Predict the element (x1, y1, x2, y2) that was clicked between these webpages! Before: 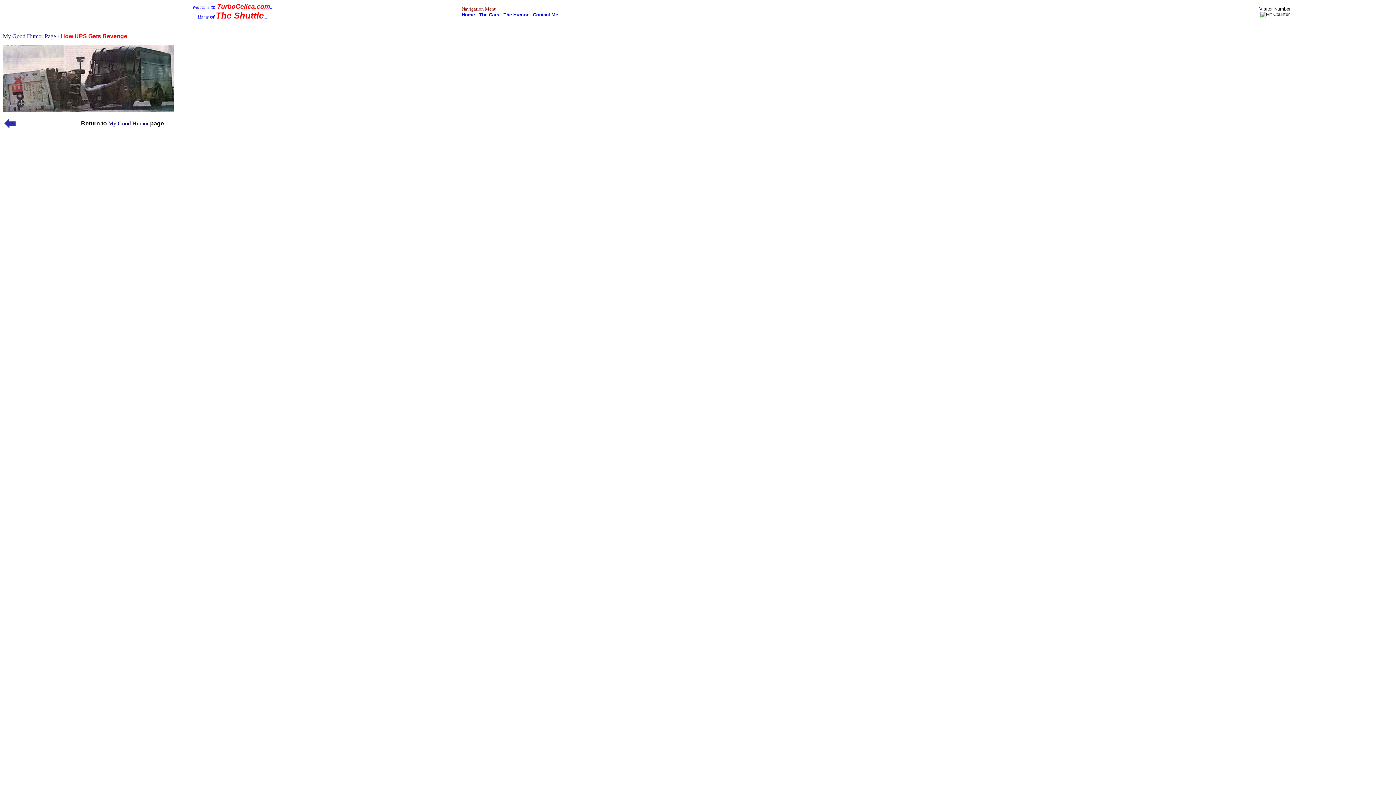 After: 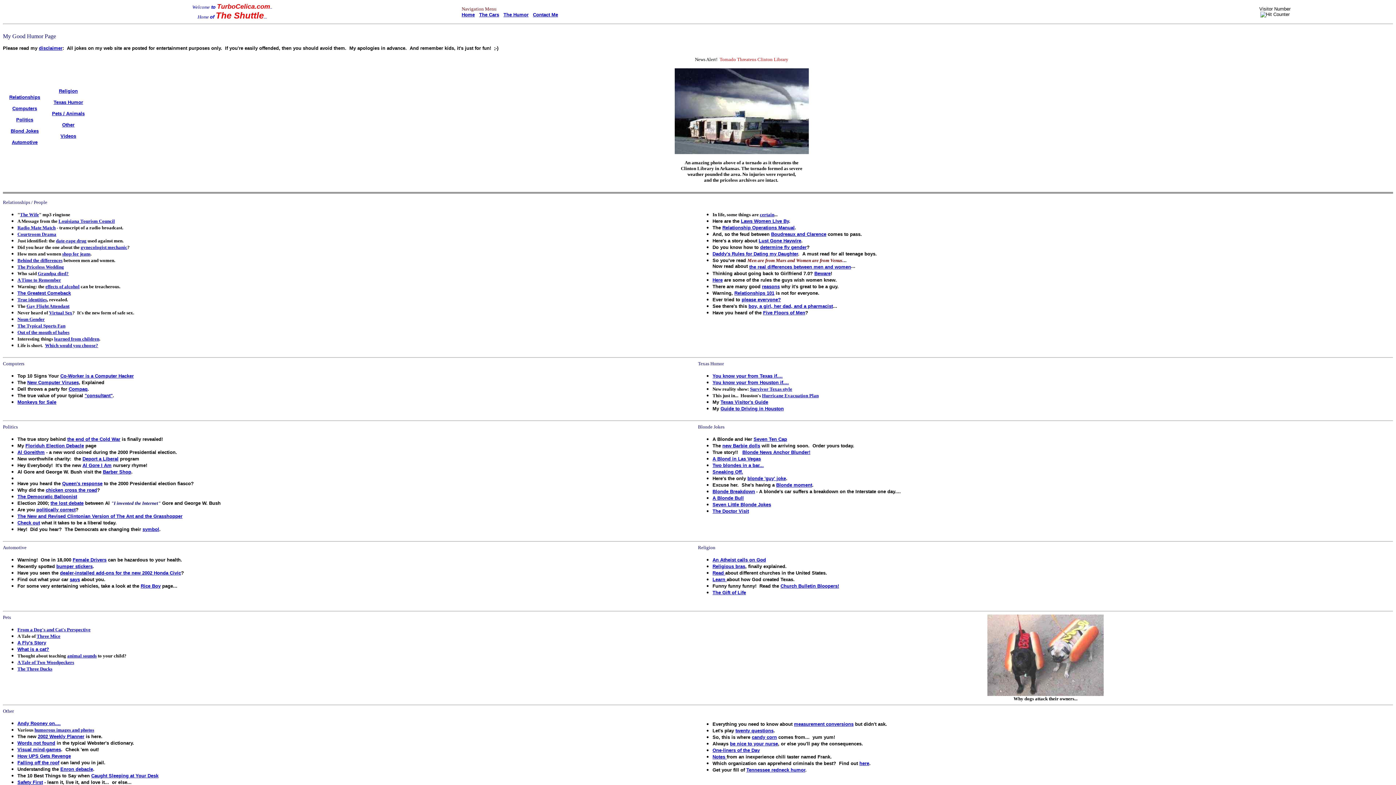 Action: bbox: (2, 124, 17, 130)